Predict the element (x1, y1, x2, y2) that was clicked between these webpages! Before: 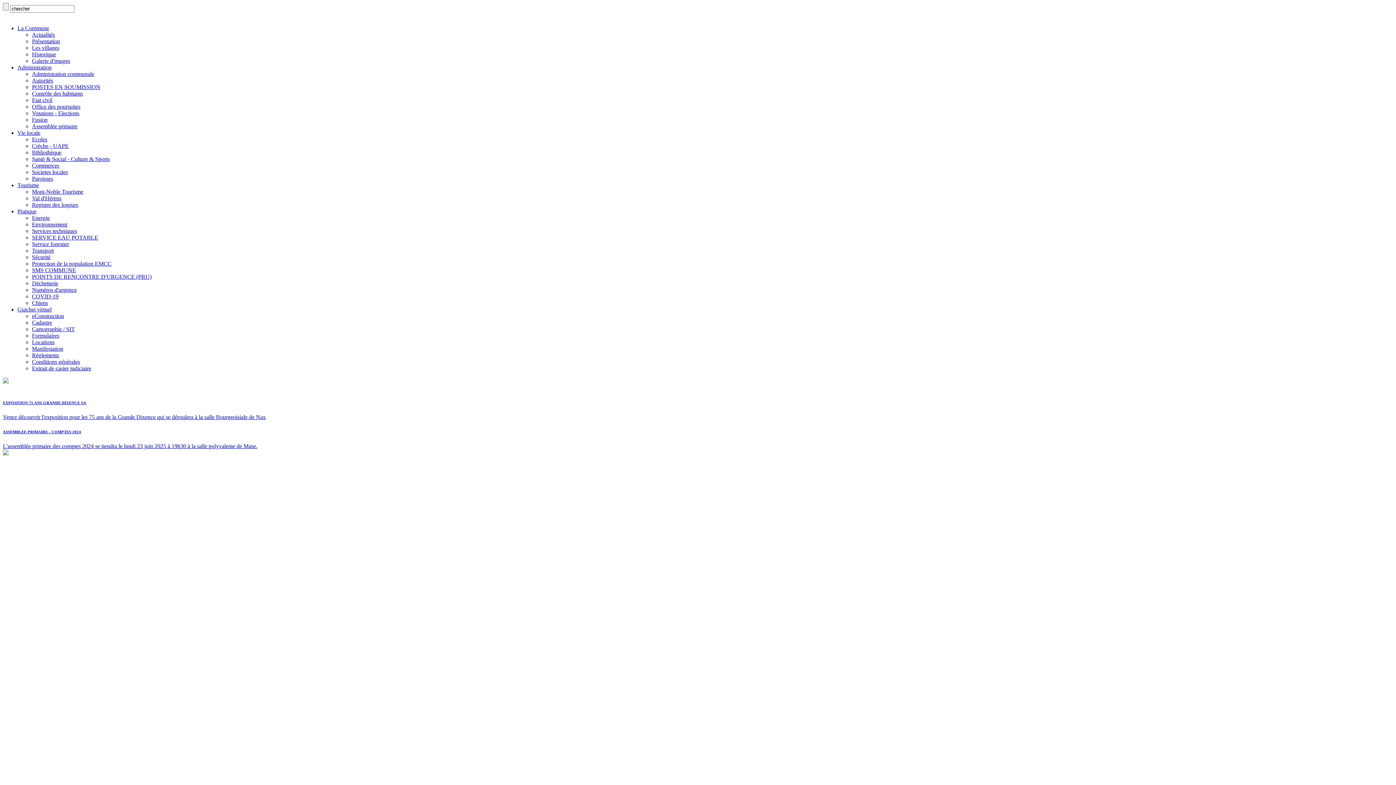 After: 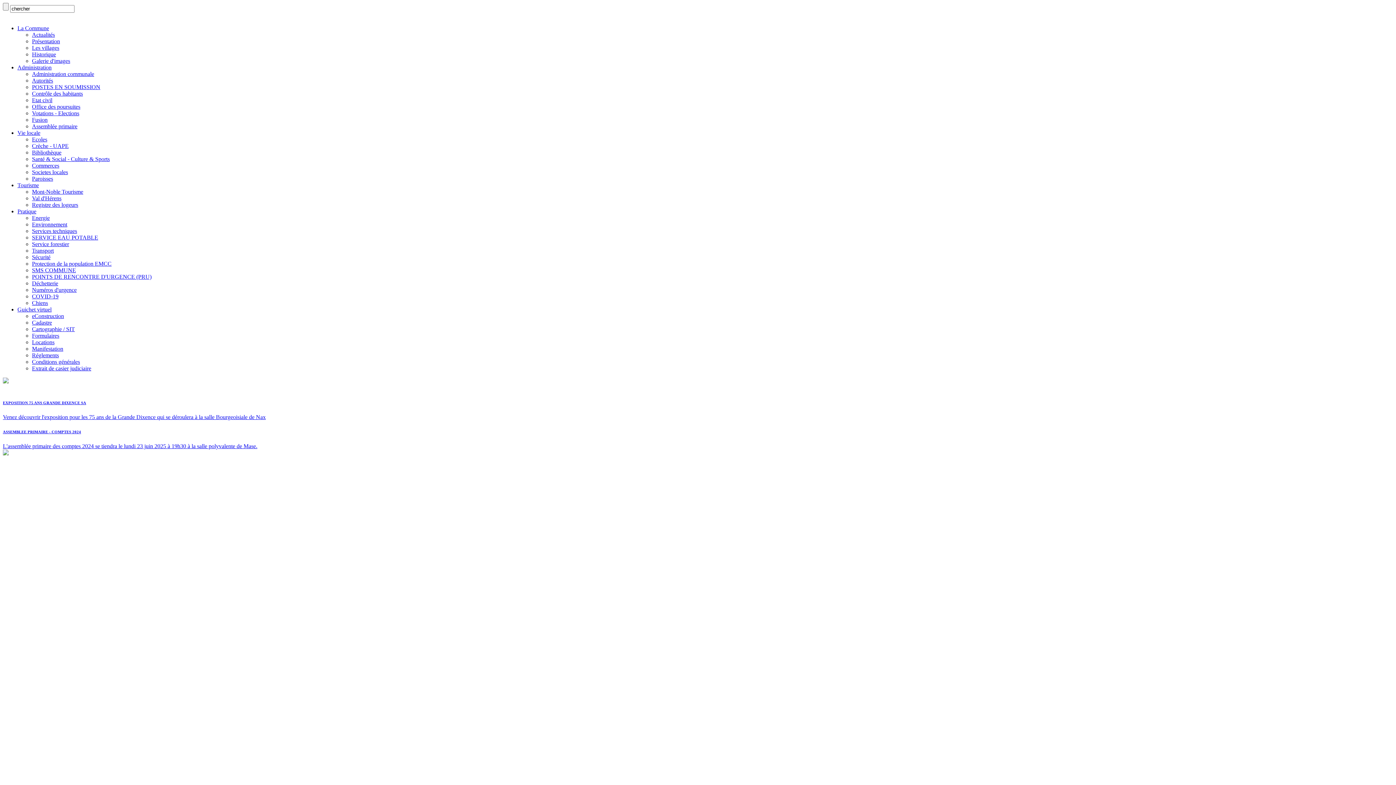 Action: label: Assemblée primaire bbox: (32, 123, 77, 129)